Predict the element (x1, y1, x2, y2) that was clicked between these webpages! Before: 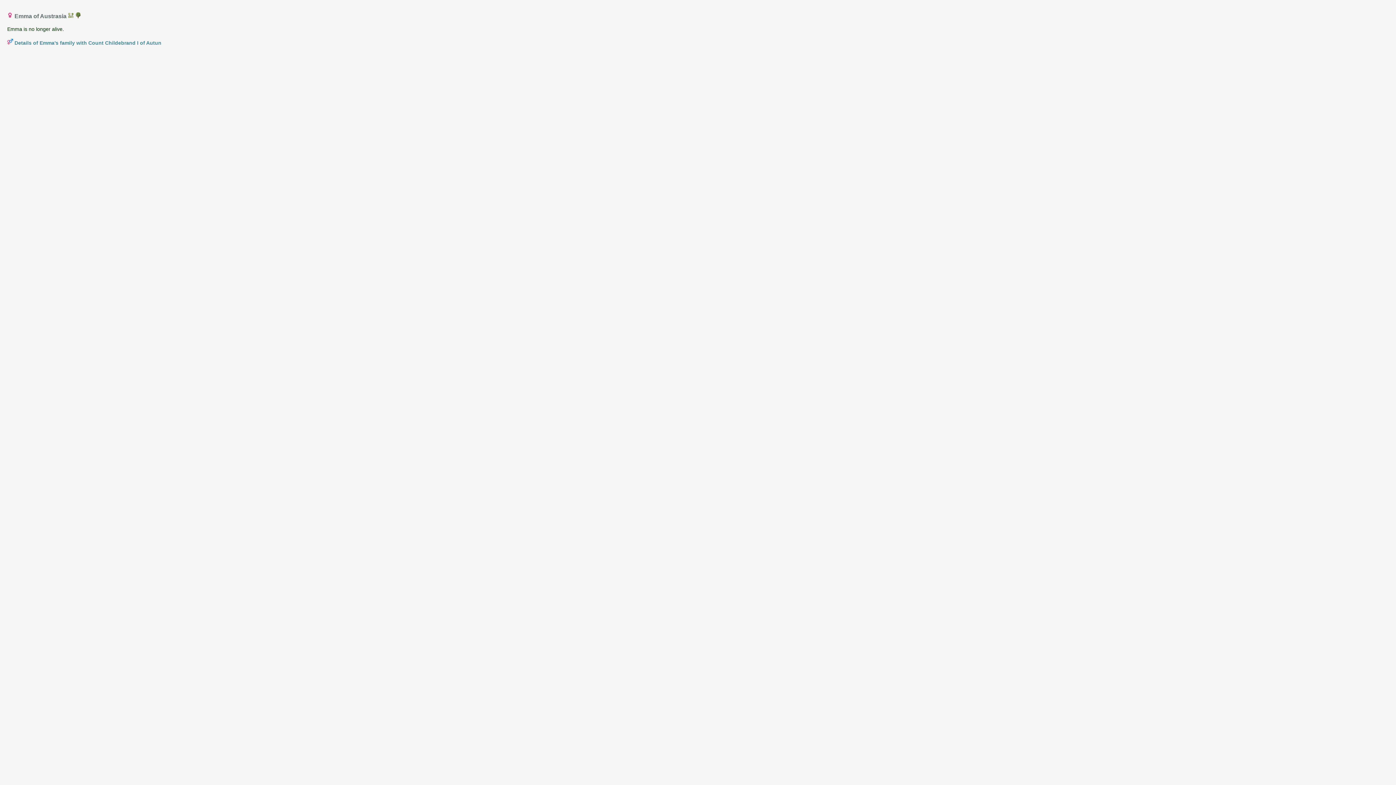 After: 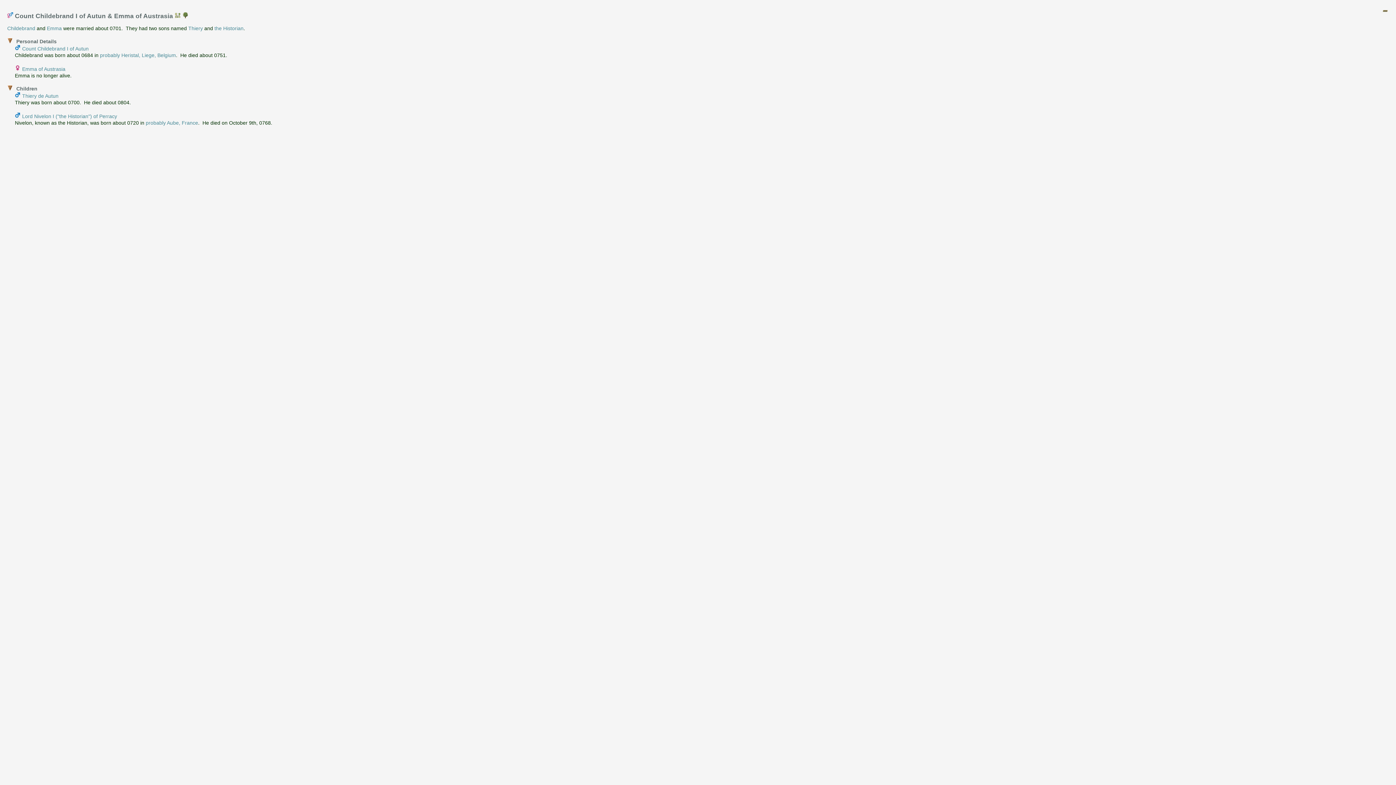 Action: label: Details of Emma's family with Count Childebrand I of Autun bbox: (14, 40, 161, 45)